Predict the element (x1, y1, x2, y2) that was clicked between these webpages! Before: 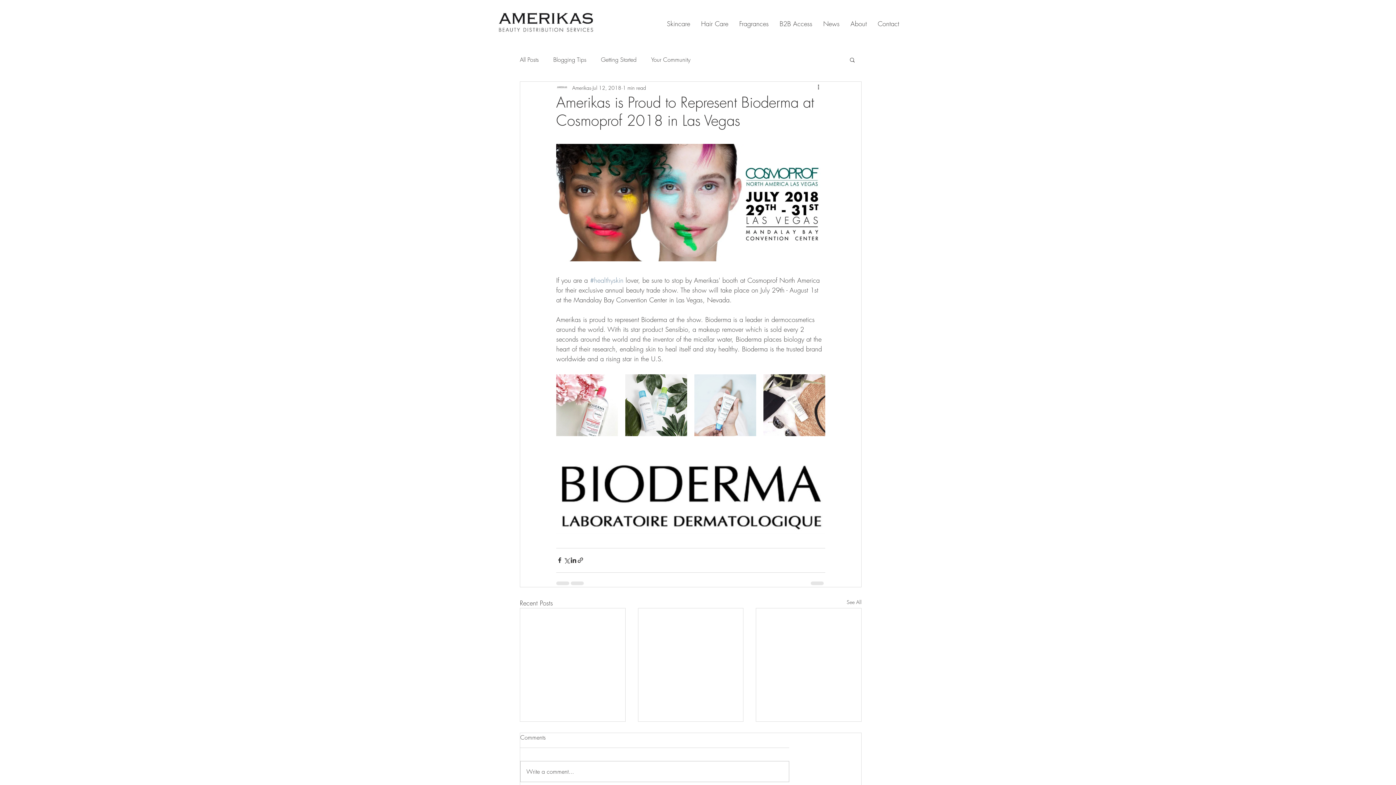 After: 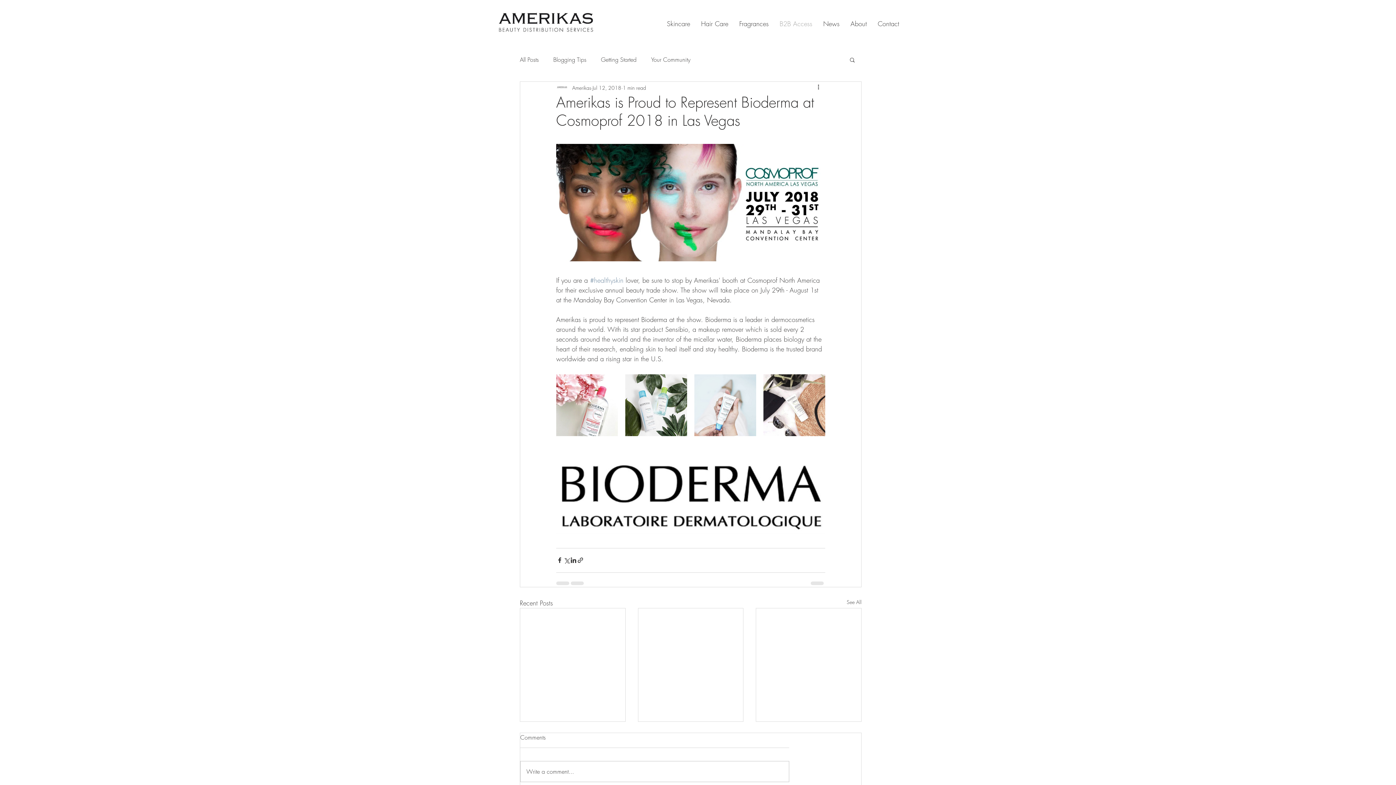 Action: bbox: (774, 13, 818, 34) label: B2B Access